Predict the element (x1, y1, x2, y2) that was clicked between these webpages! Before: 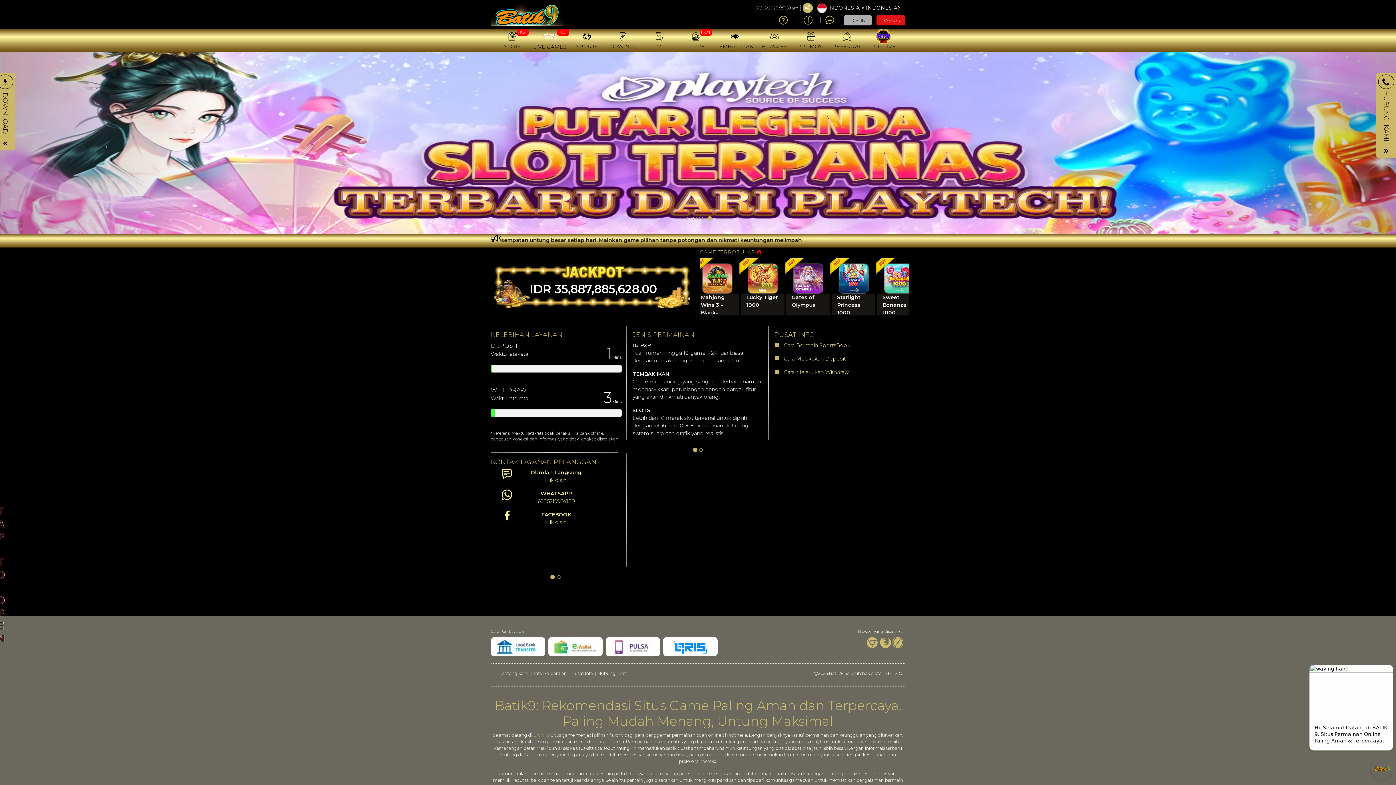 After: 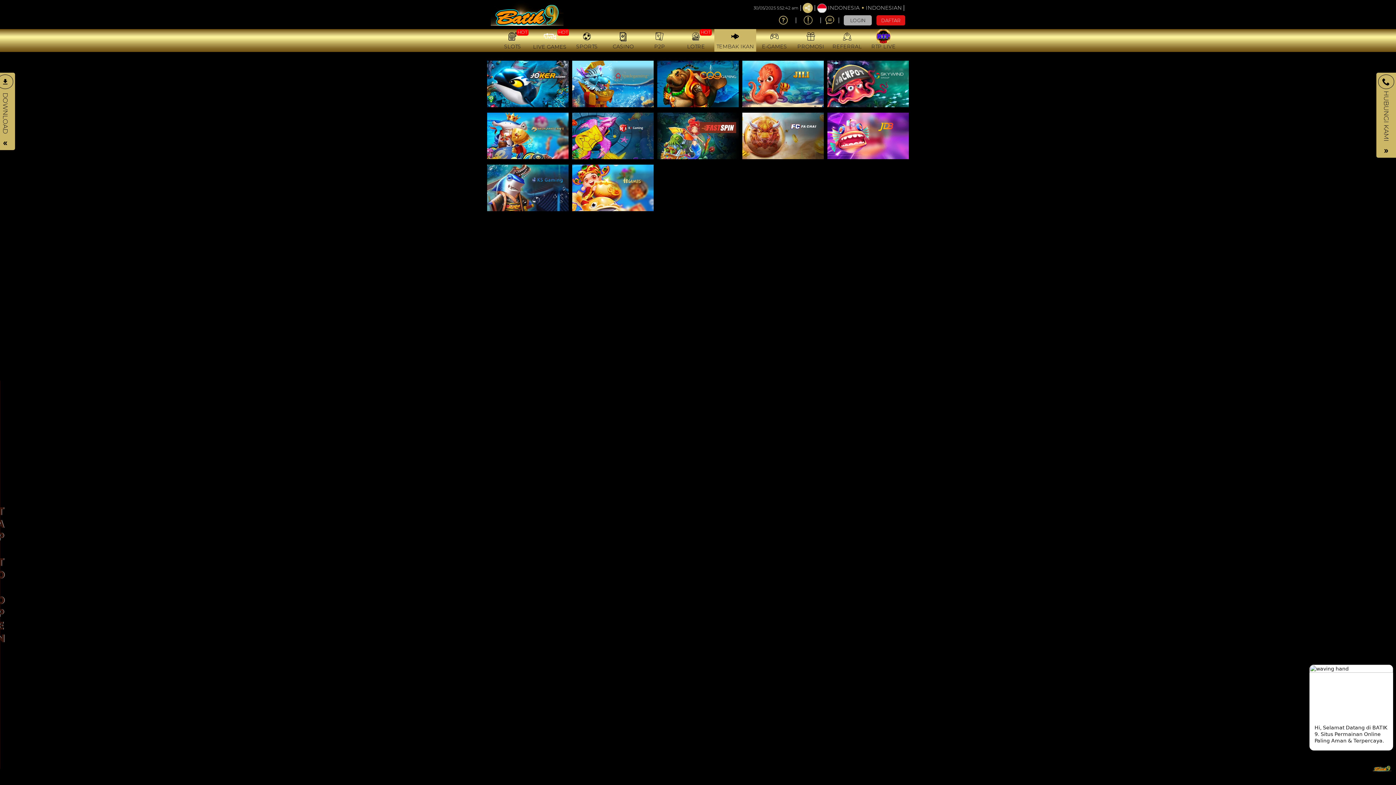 Action: bbox: (714, 29, 756, 51) label: TEMBAK IKAN